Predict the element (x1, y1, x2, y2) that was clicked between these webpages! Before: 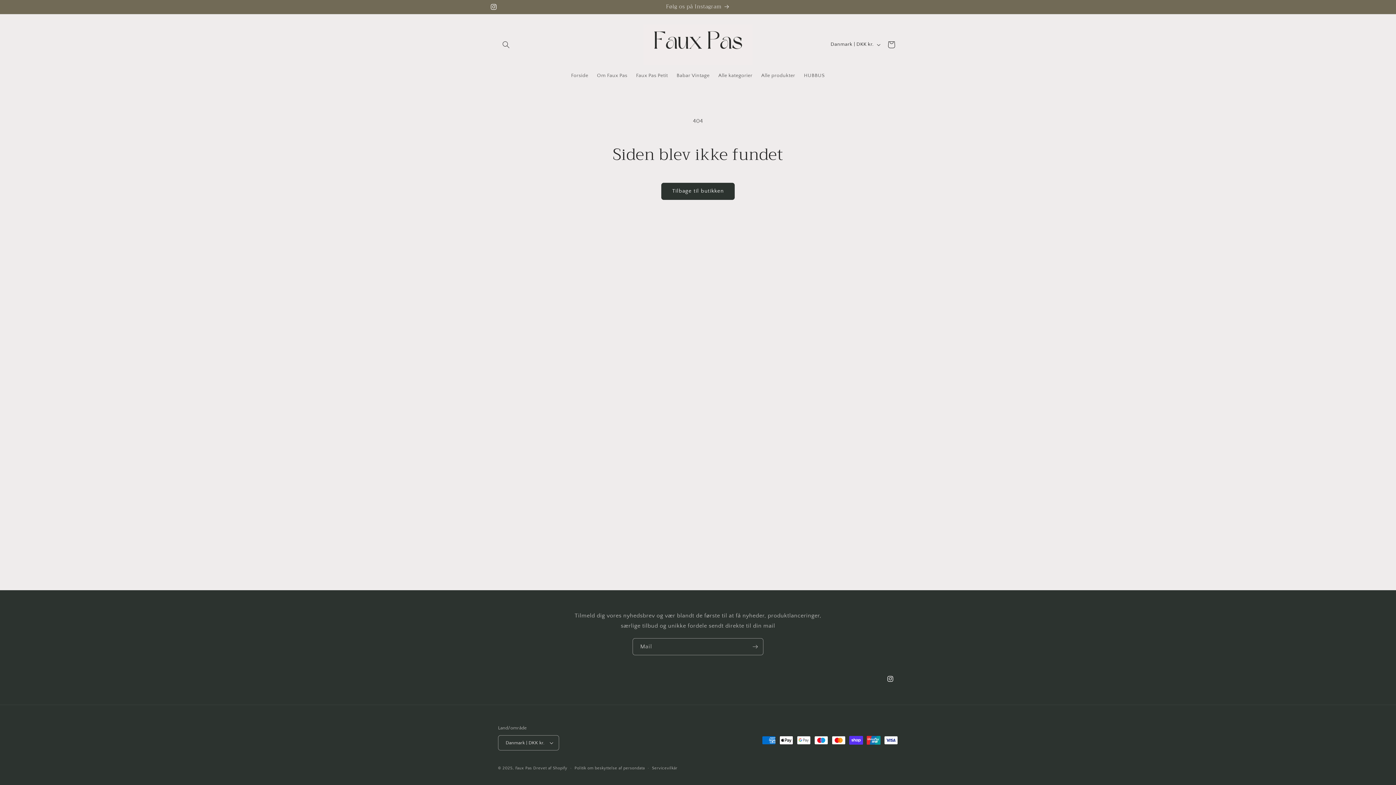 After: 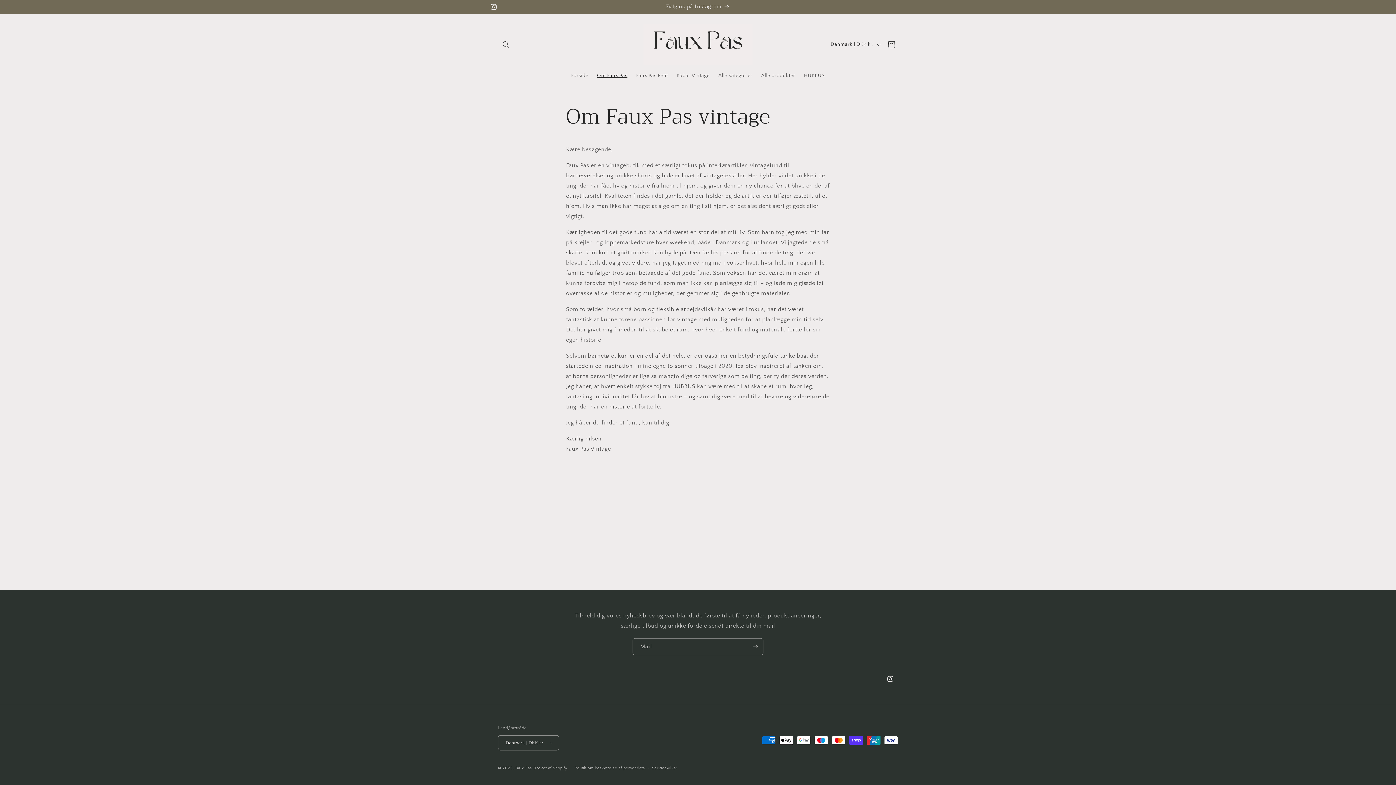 Action: bbox: (592, 67, 631, 83) label: Om Faux Pas